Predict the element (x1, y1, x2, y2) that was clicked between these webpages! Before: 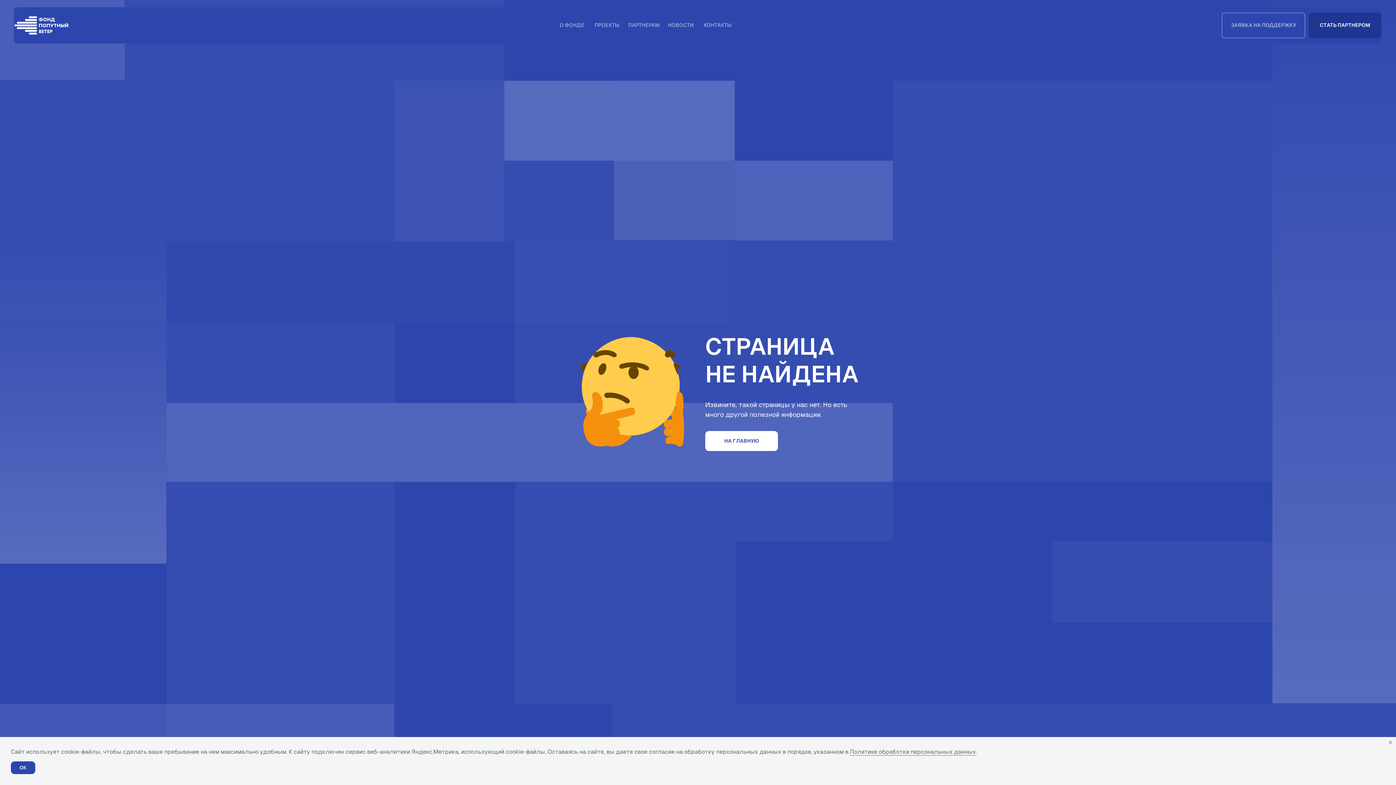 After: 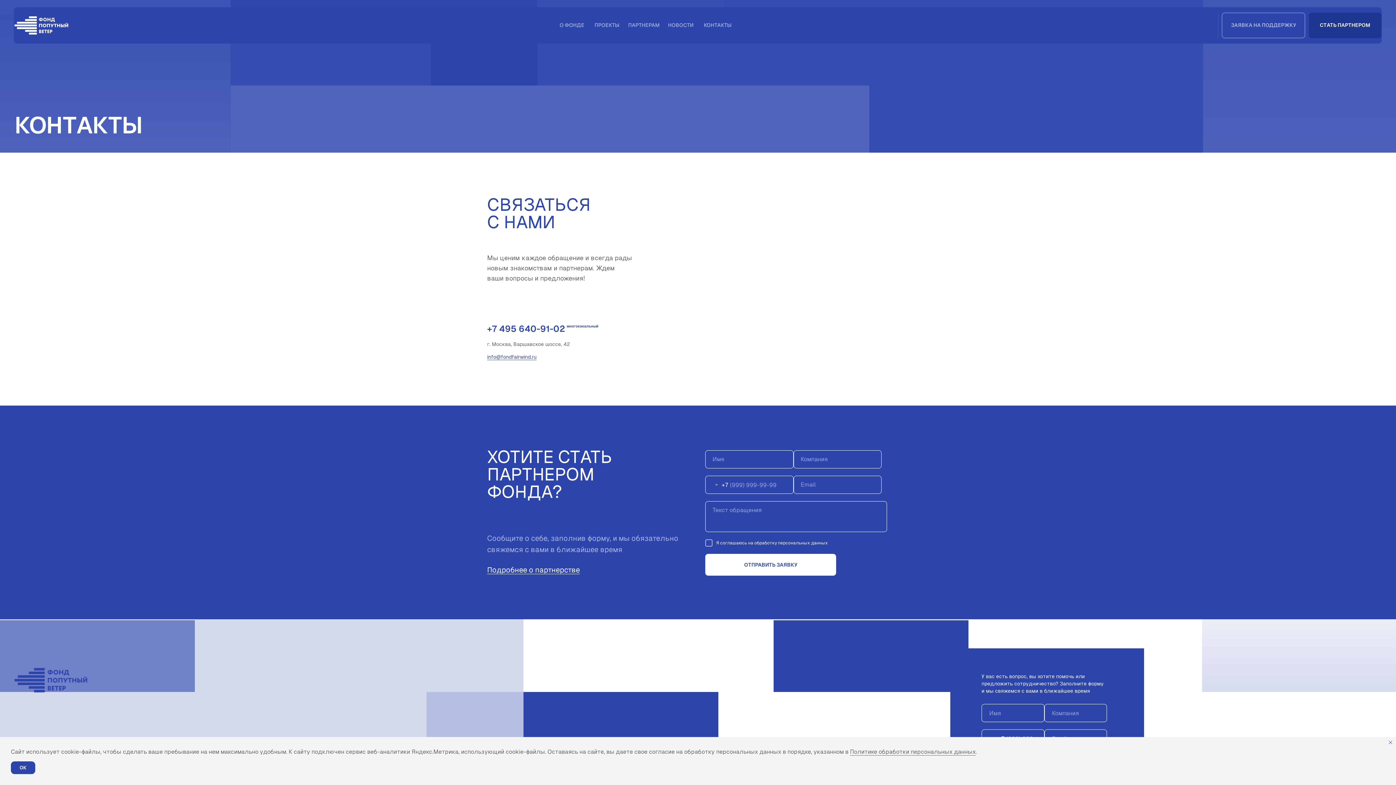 Action: label: КОНТАКТЫ bbox: (699, 15, 736, 35)